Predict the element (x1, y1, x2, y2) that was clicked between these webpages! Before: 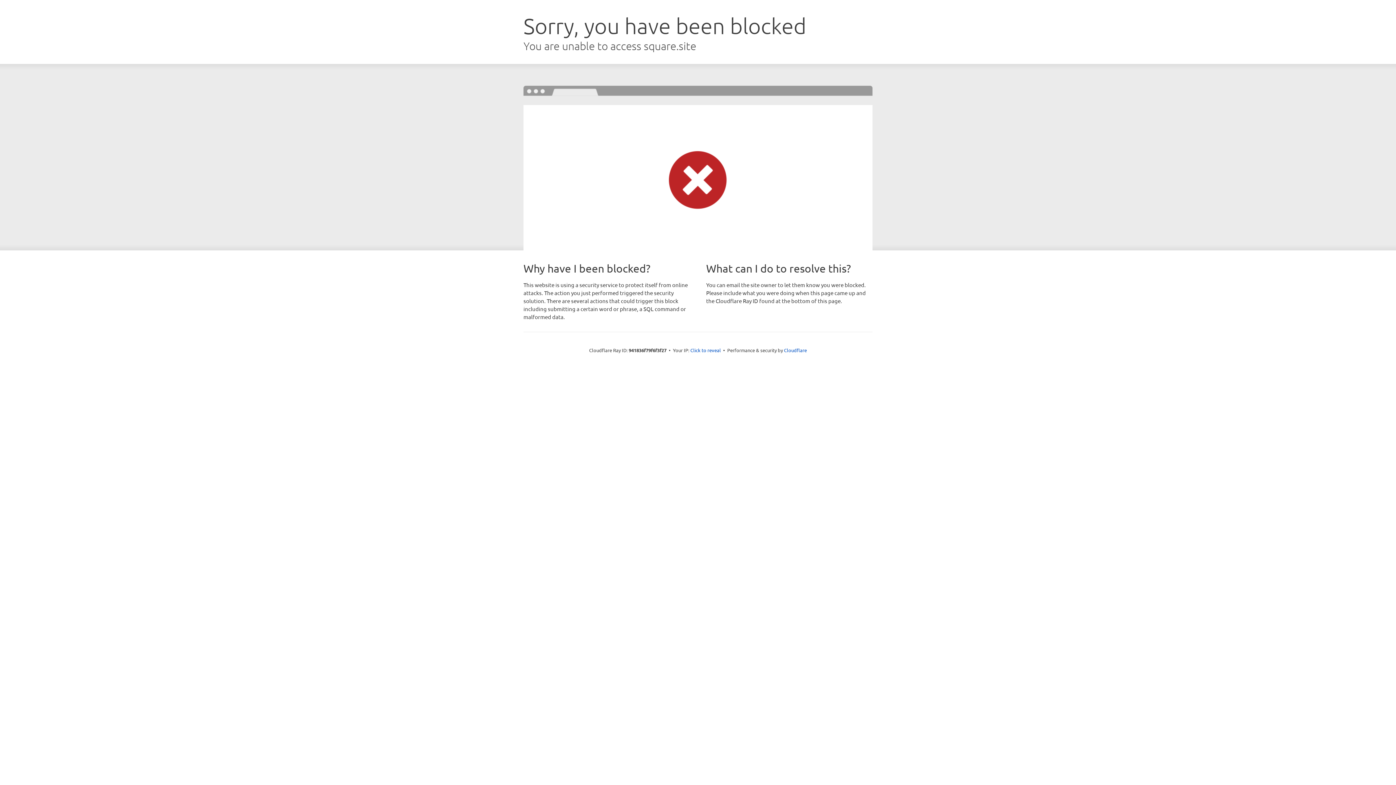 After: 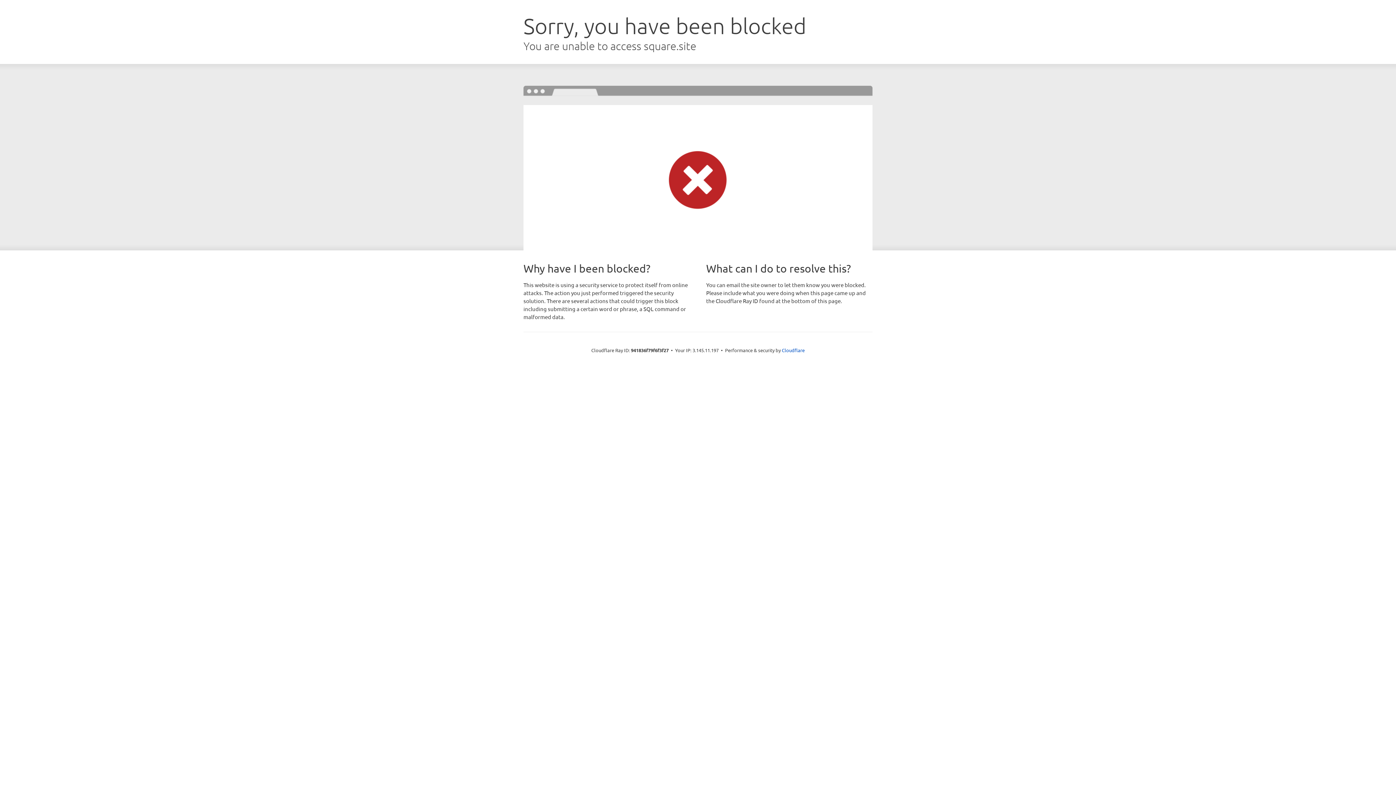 Action: bbox: (690, 346, 721, 353) label: Click to reveal